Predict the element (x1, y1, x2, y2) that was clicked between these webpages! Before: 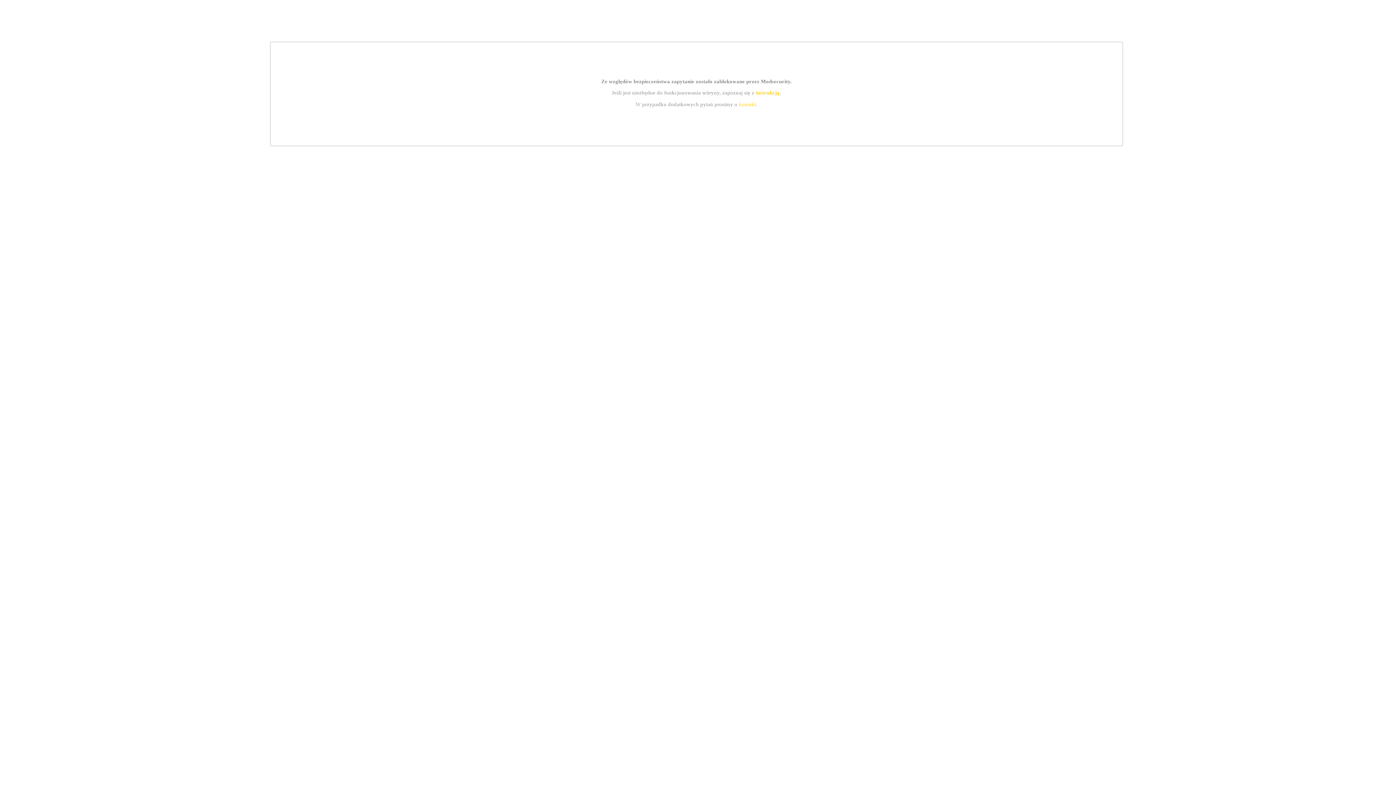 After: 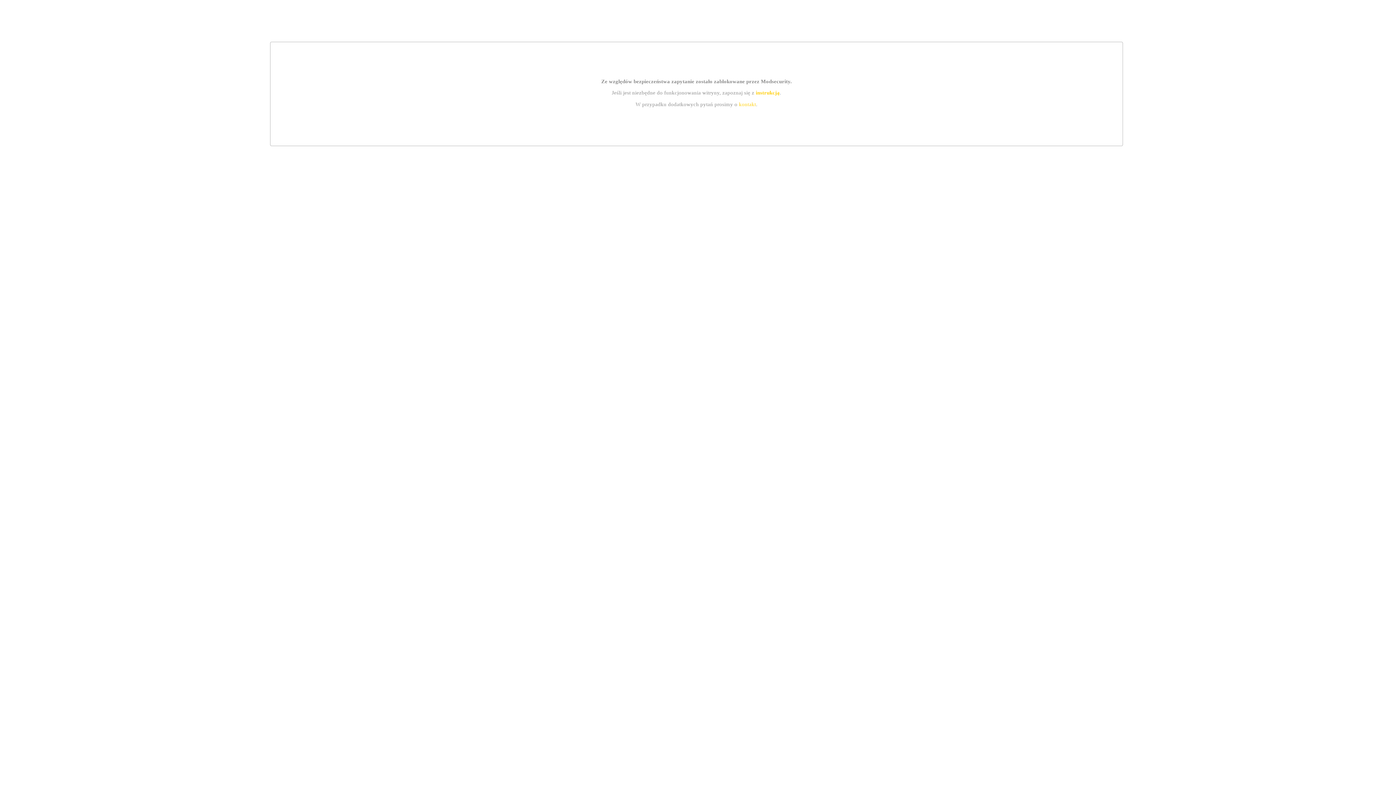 Action: bbox: (739, 101, 756, 107) label: kontakt